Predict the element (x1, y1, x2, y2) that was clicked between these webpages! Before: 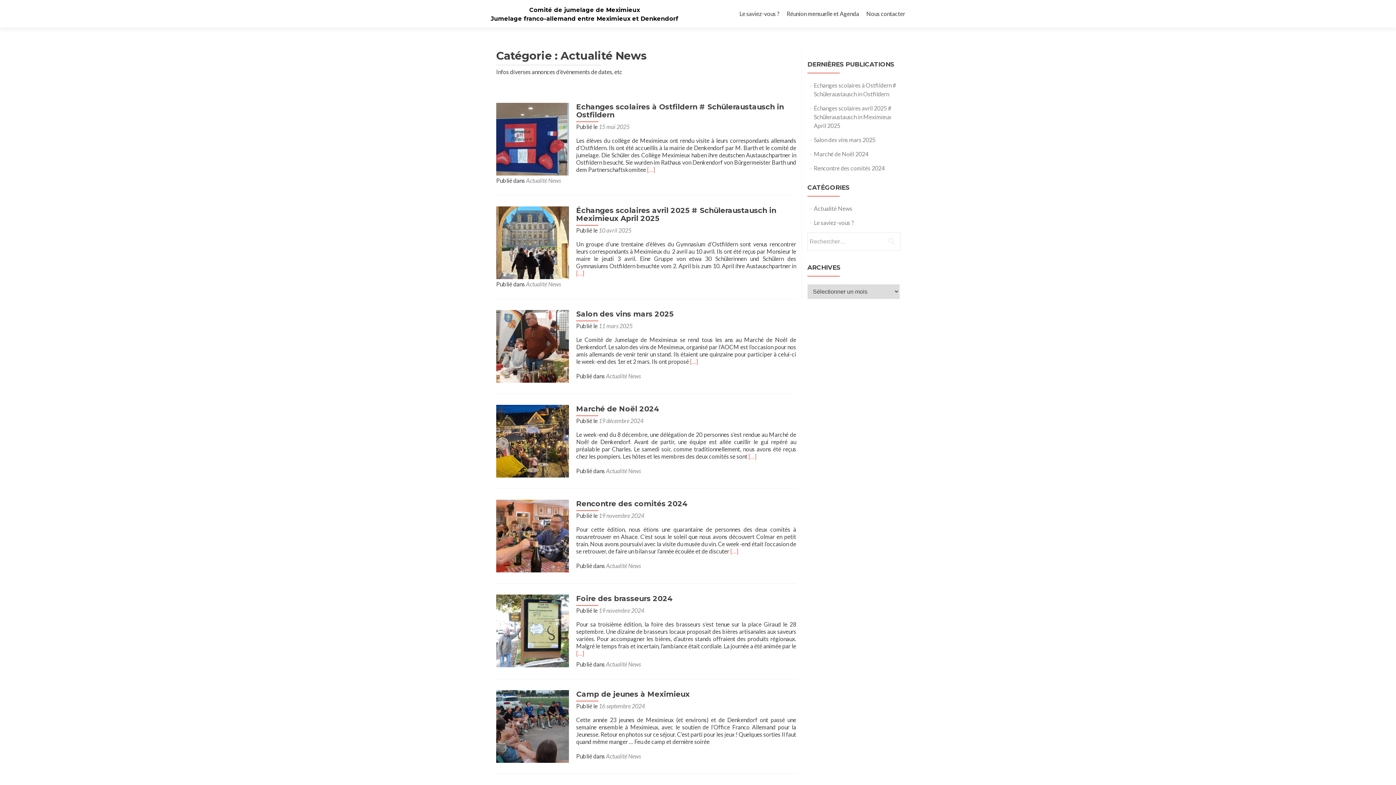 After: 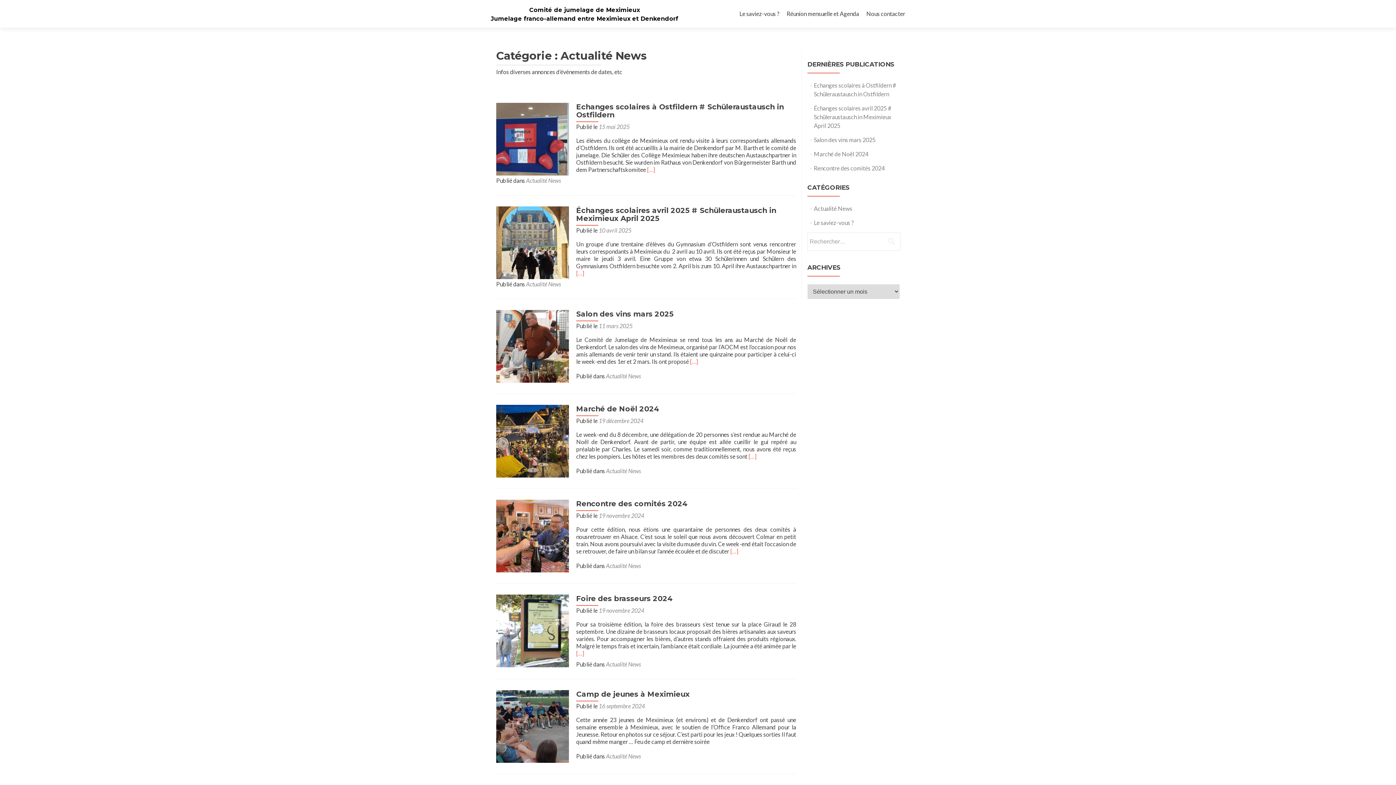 Action: bbox: (814, 205, 852, 212) label: Actualité News